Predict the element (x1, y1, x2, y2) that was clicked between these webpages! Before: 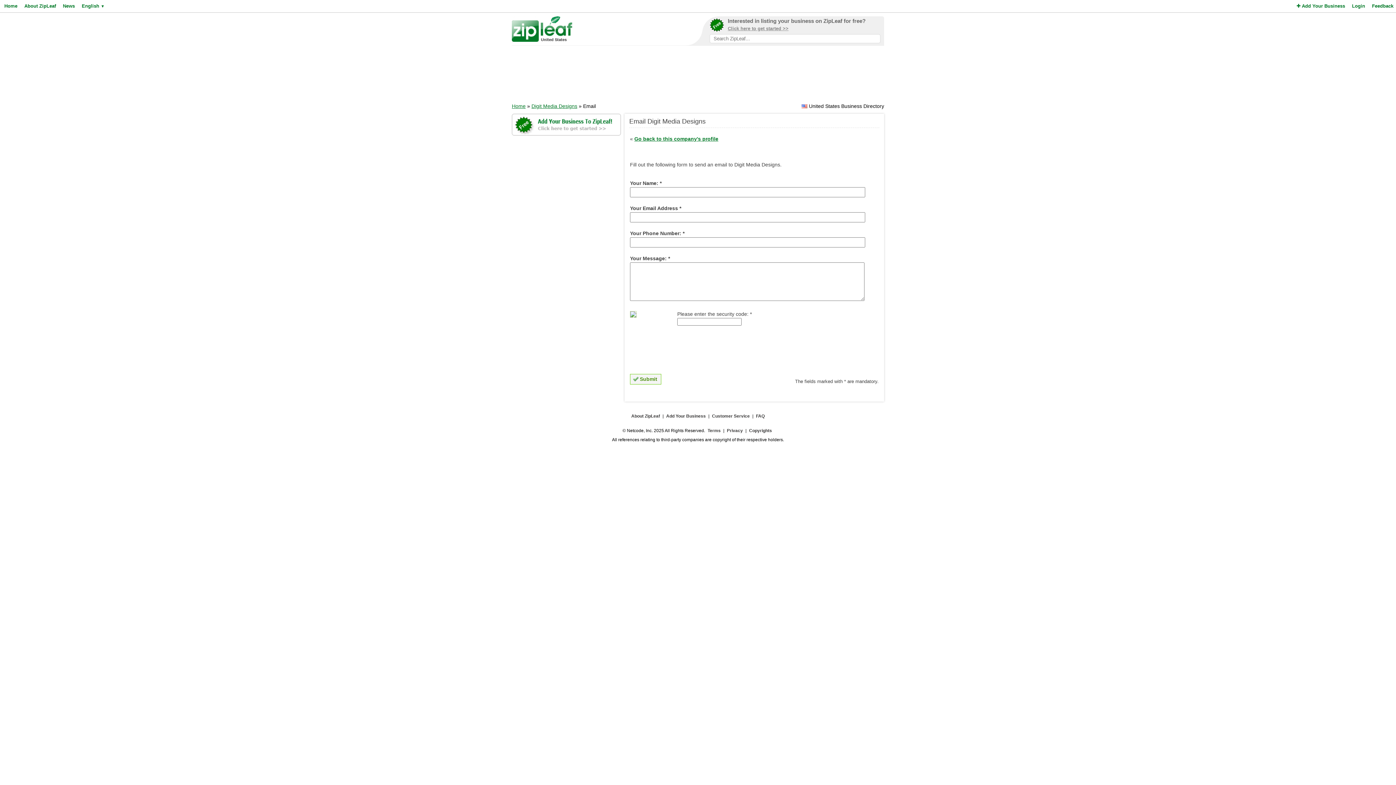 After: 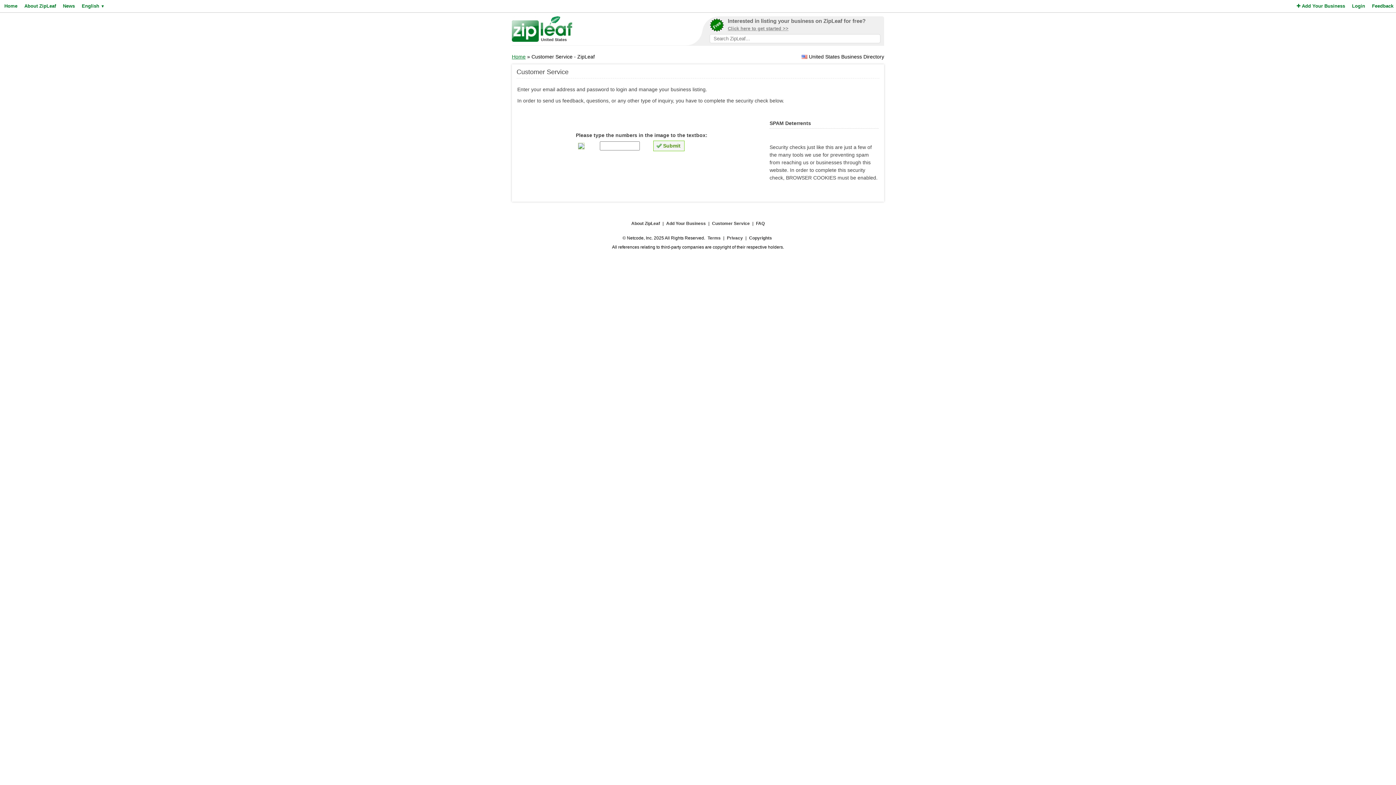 Action: bbox: (1370, 0, 1393, 12) label: Feedback